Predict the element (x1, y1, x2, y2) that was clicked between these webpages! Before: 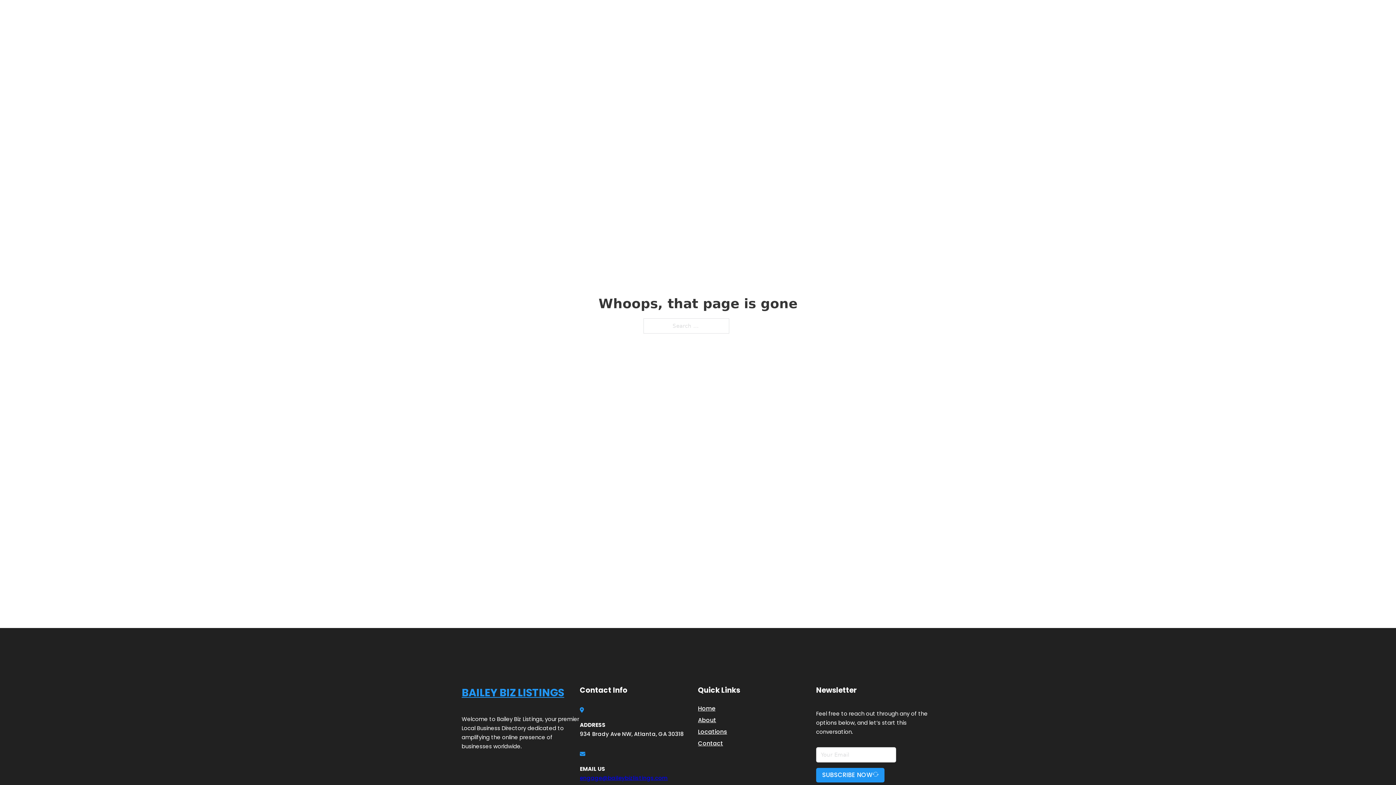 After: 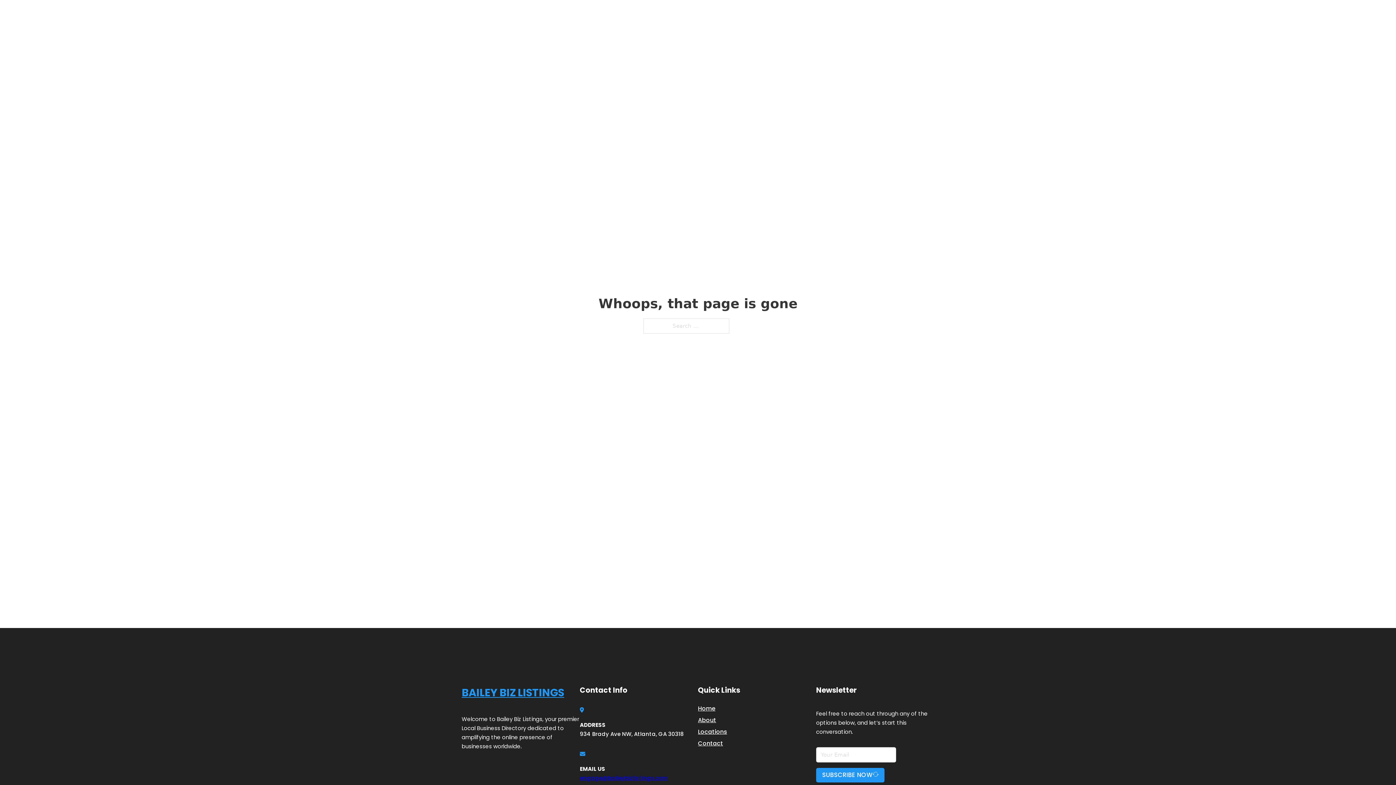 Action: bbox: (580, 774, 668, 782) label: engage@baileybizlistings.com